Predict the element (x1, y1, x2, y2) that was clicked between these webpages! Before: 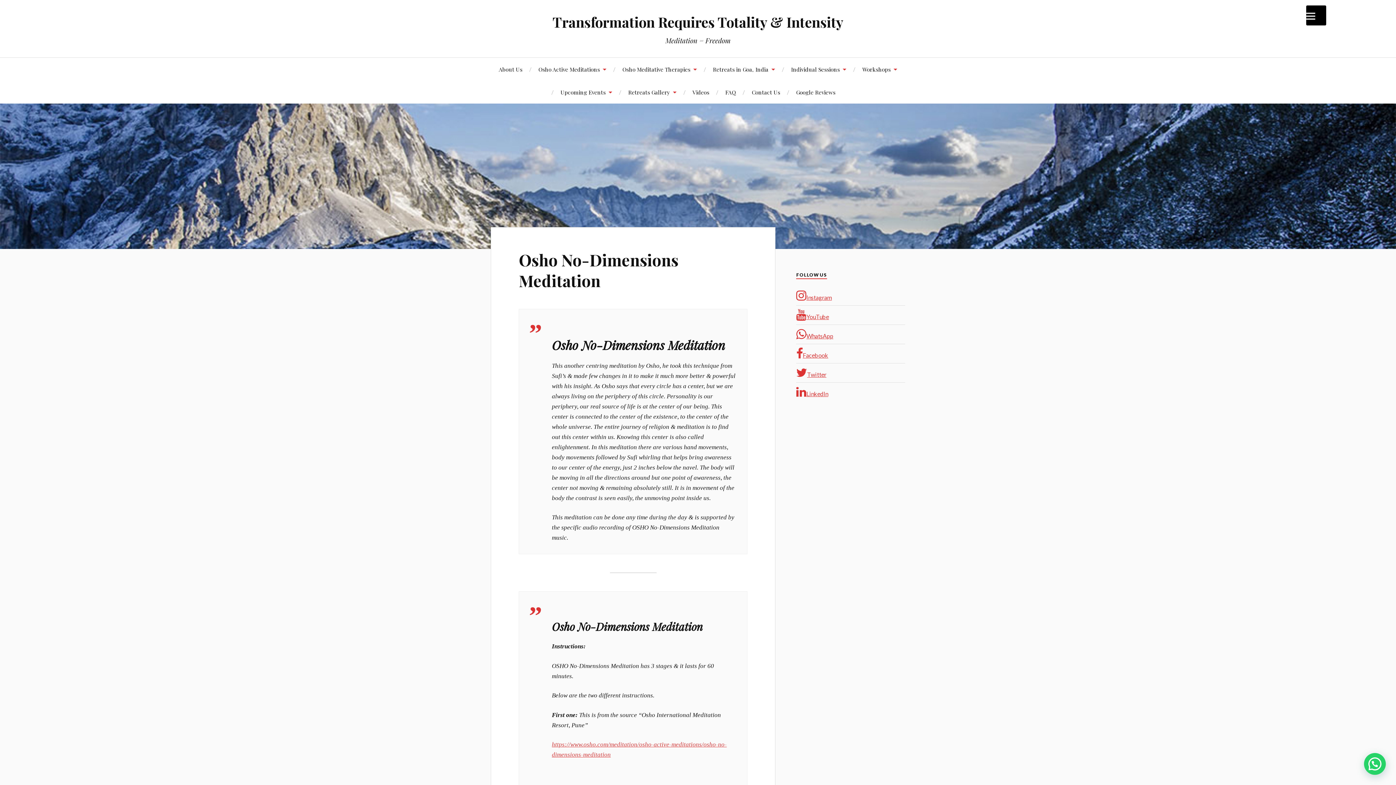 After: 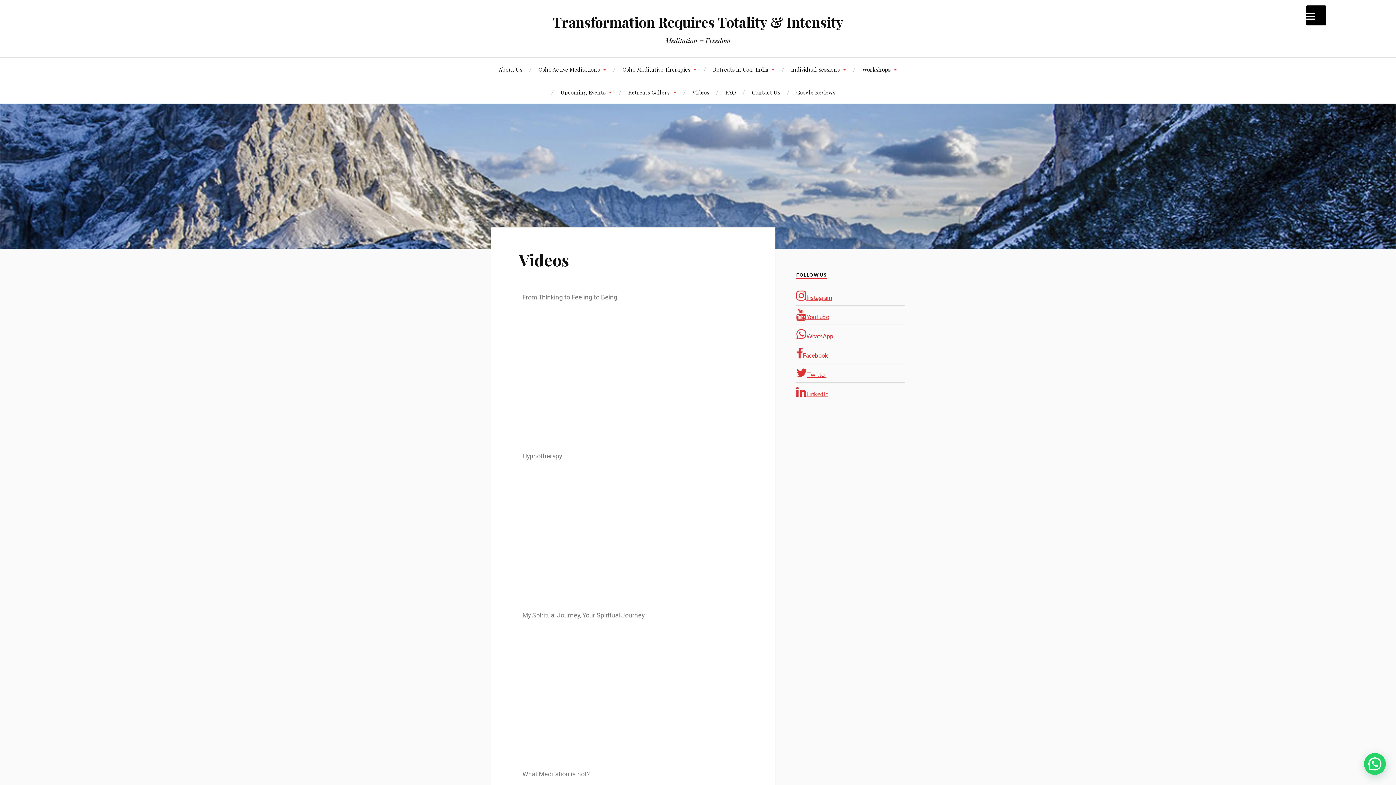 Action: bbox: (692, 80, 709, 103) label: Videos